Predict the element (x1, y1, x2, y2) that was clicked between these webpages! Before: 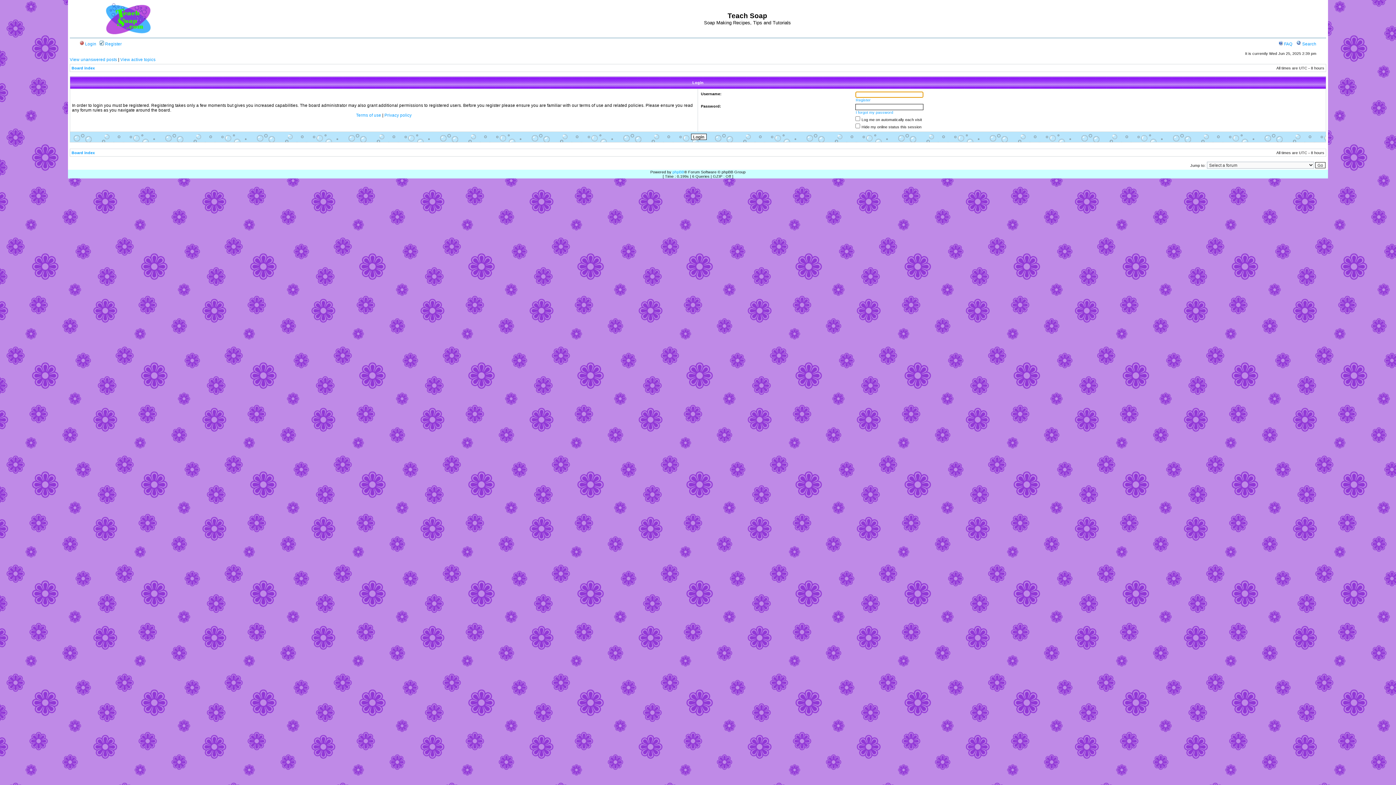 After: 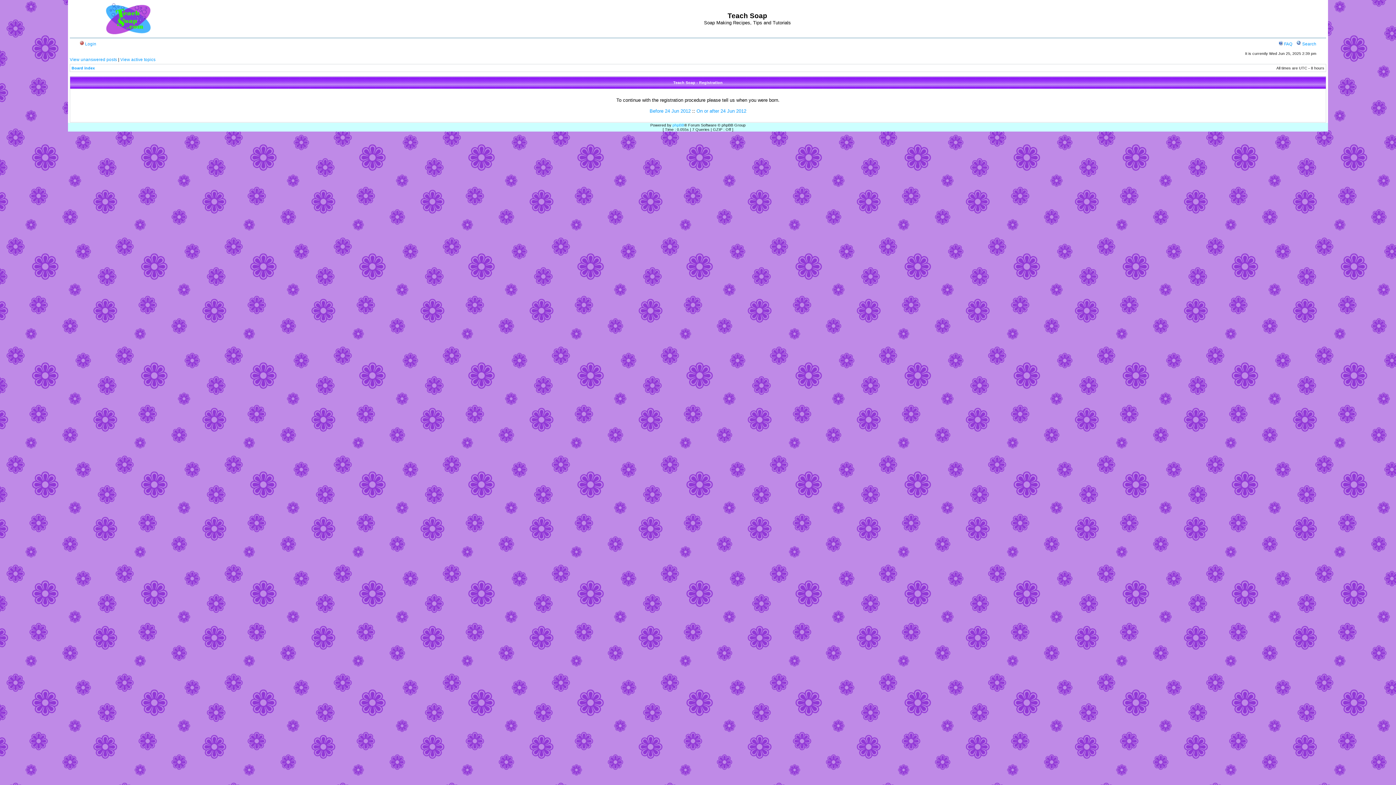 Action: bbox: (856, 97, 870, 102) label: Register